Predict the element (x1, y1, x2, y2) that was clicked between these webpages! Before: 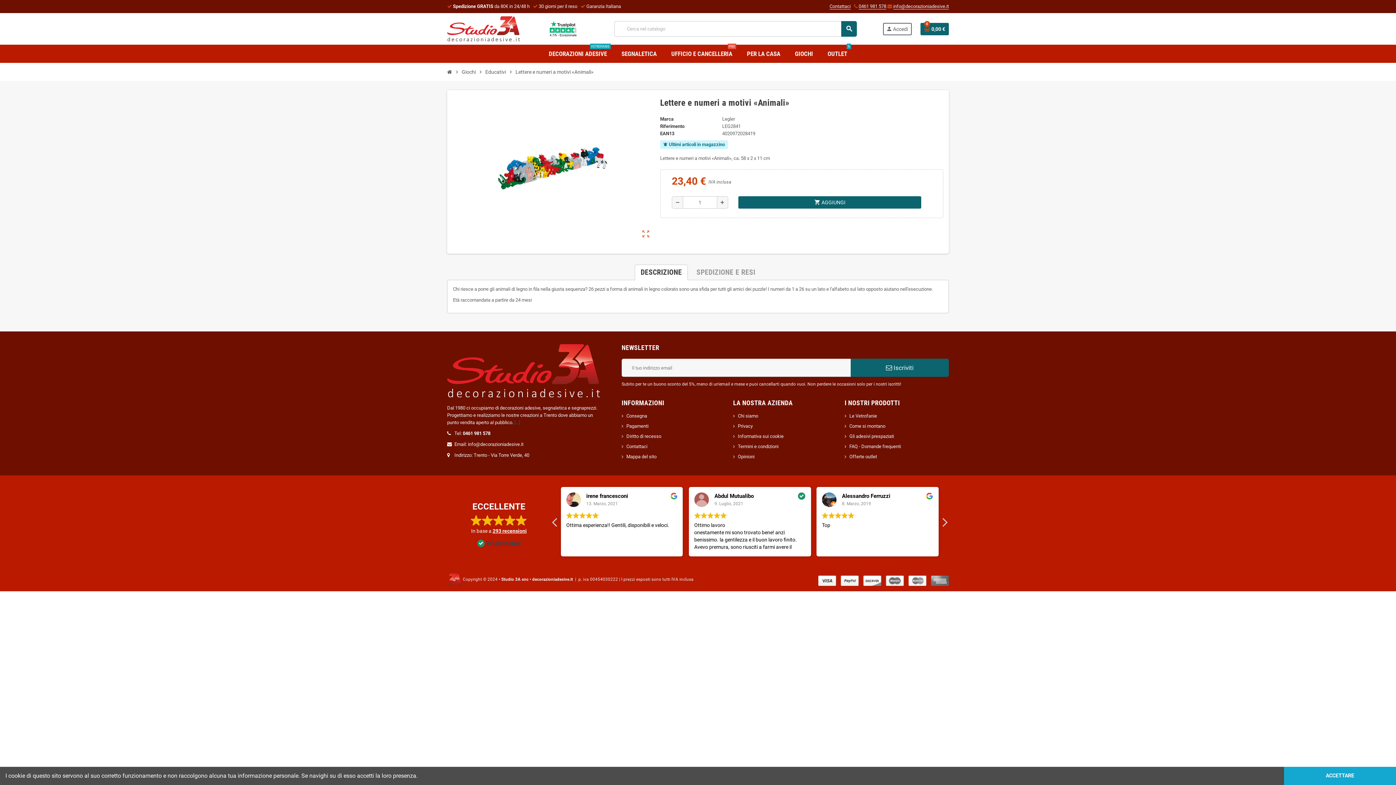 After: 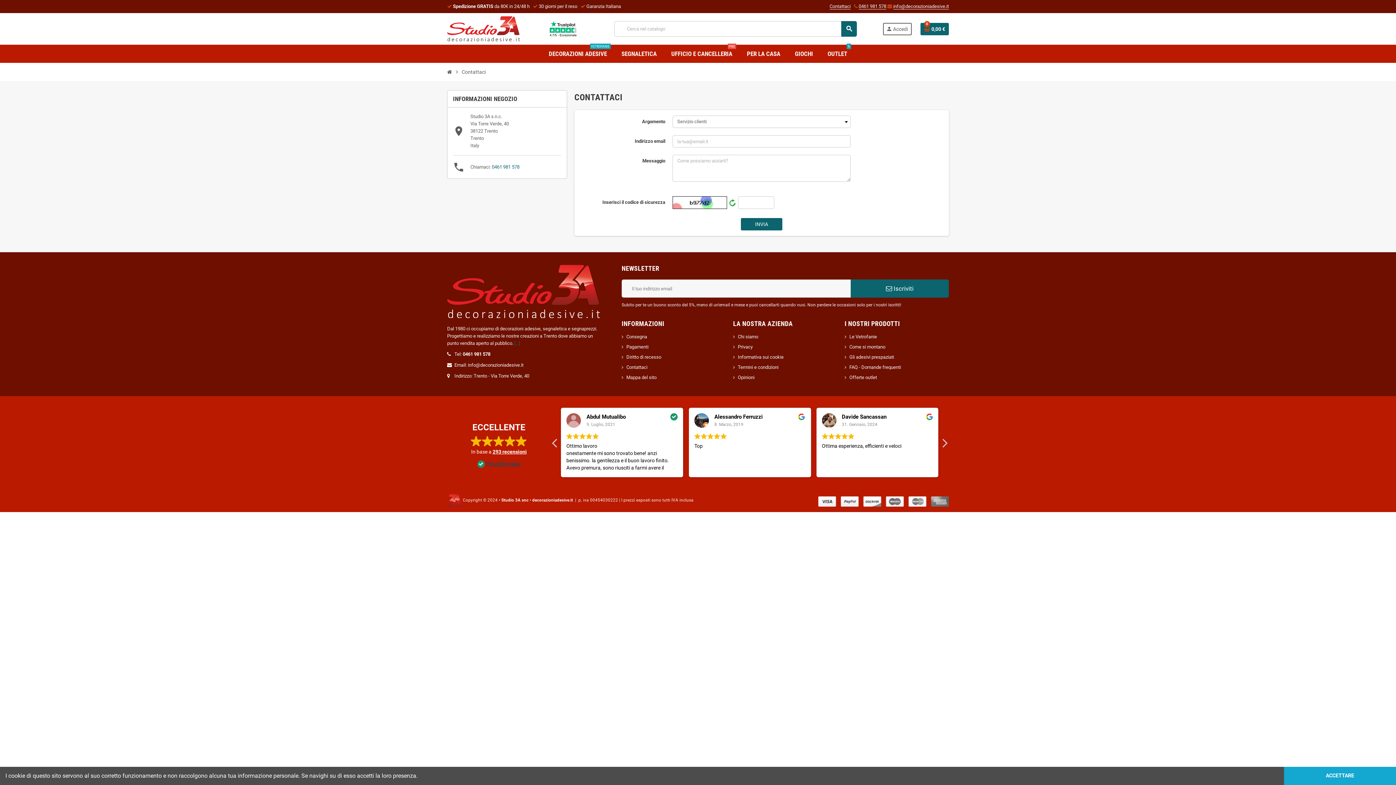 Action: label: Contattaci bbox: (829, 3, 850, 9)